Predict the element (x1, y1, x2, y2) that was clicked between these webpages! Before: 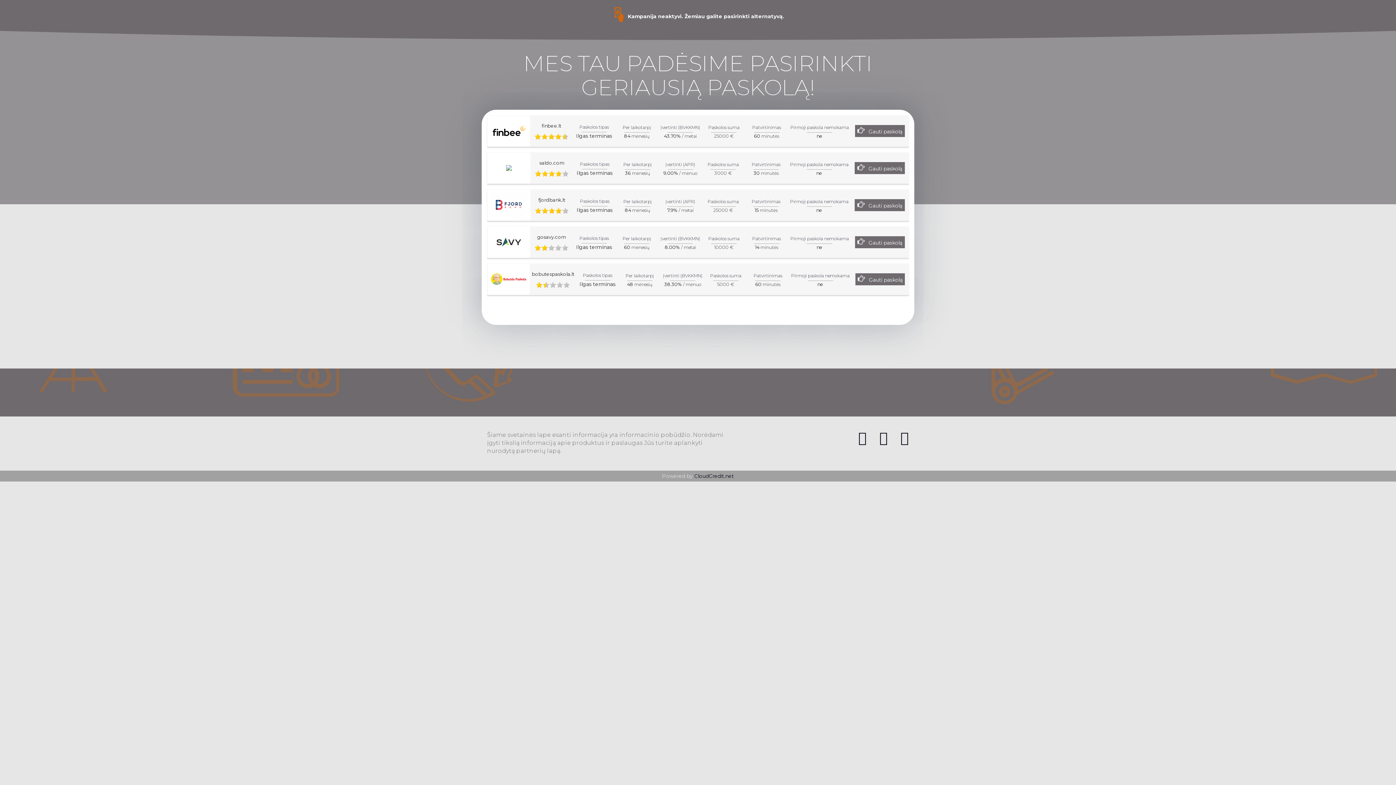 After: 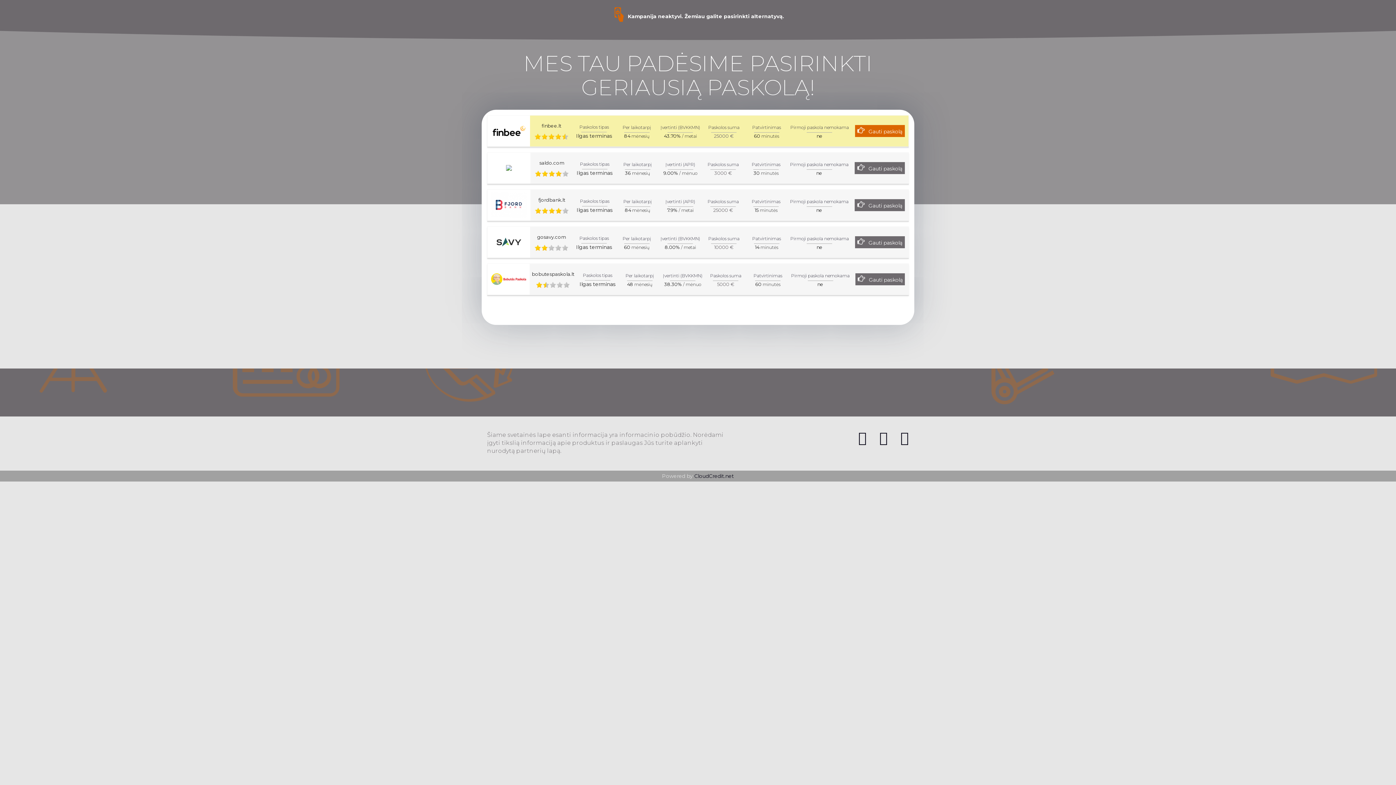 Action: bbox: (855, 124, 905, 136) label: Gauti paskolą